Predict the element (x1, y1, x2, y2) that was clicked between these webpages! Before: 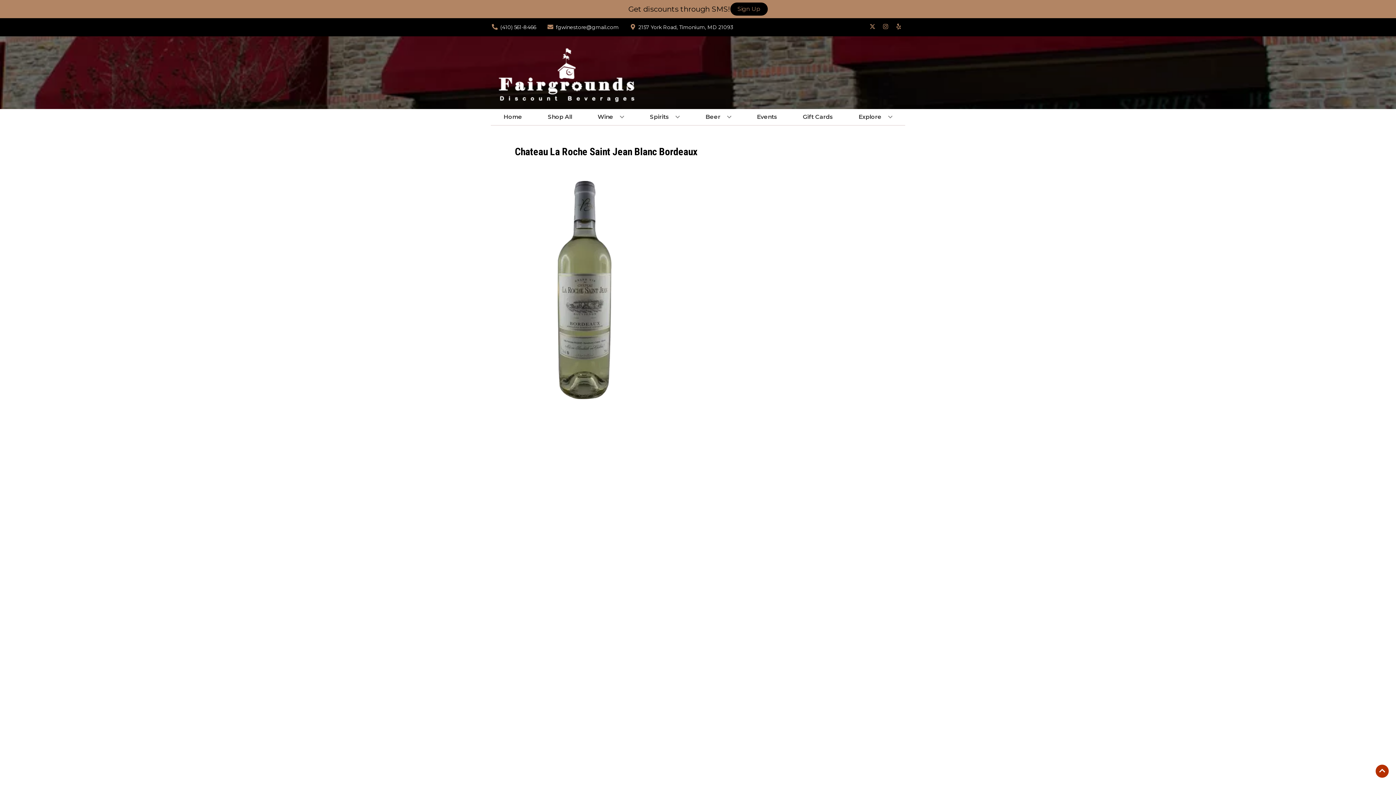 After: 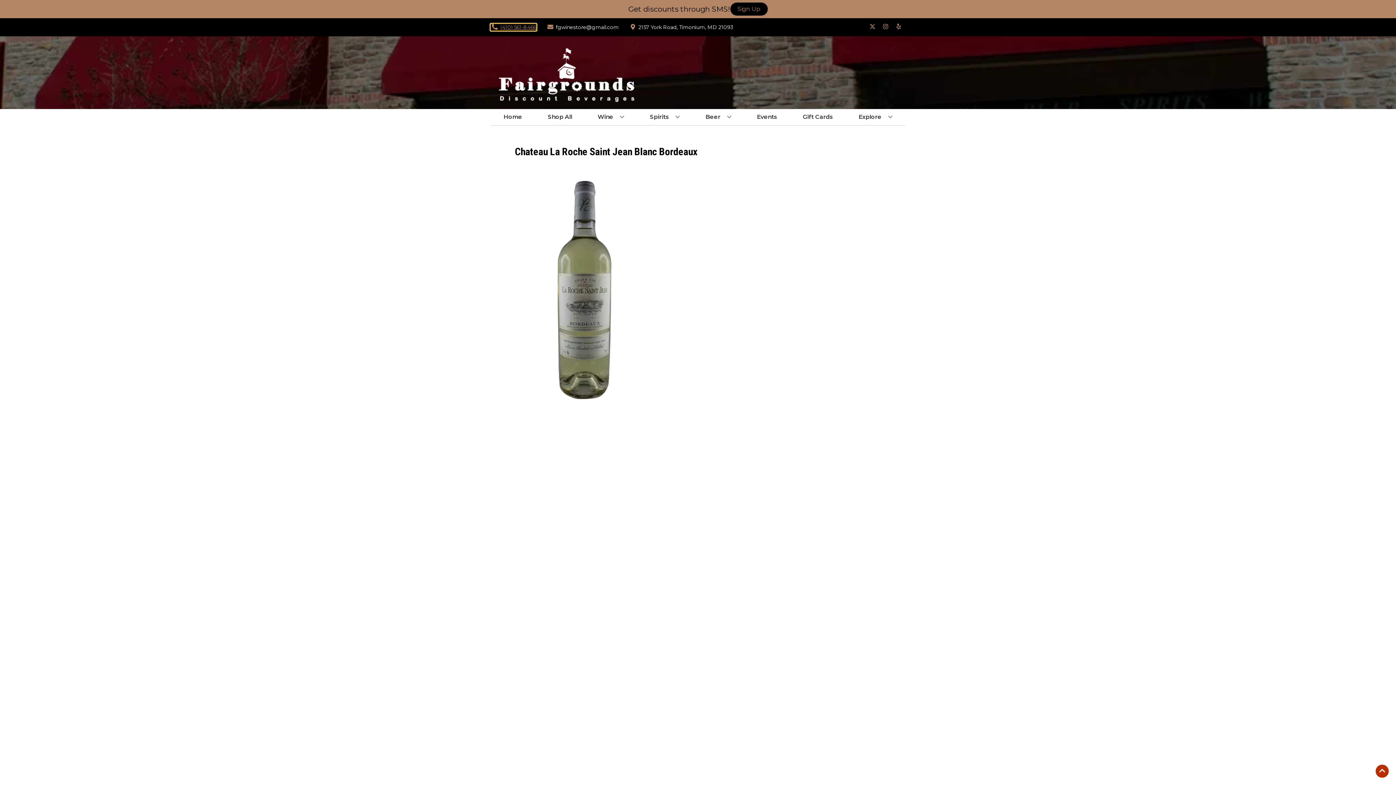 Action: bbox: (490, 23, 536, 30) label: Store number is (410) 561-8466 Clicking will open a link in a new tab